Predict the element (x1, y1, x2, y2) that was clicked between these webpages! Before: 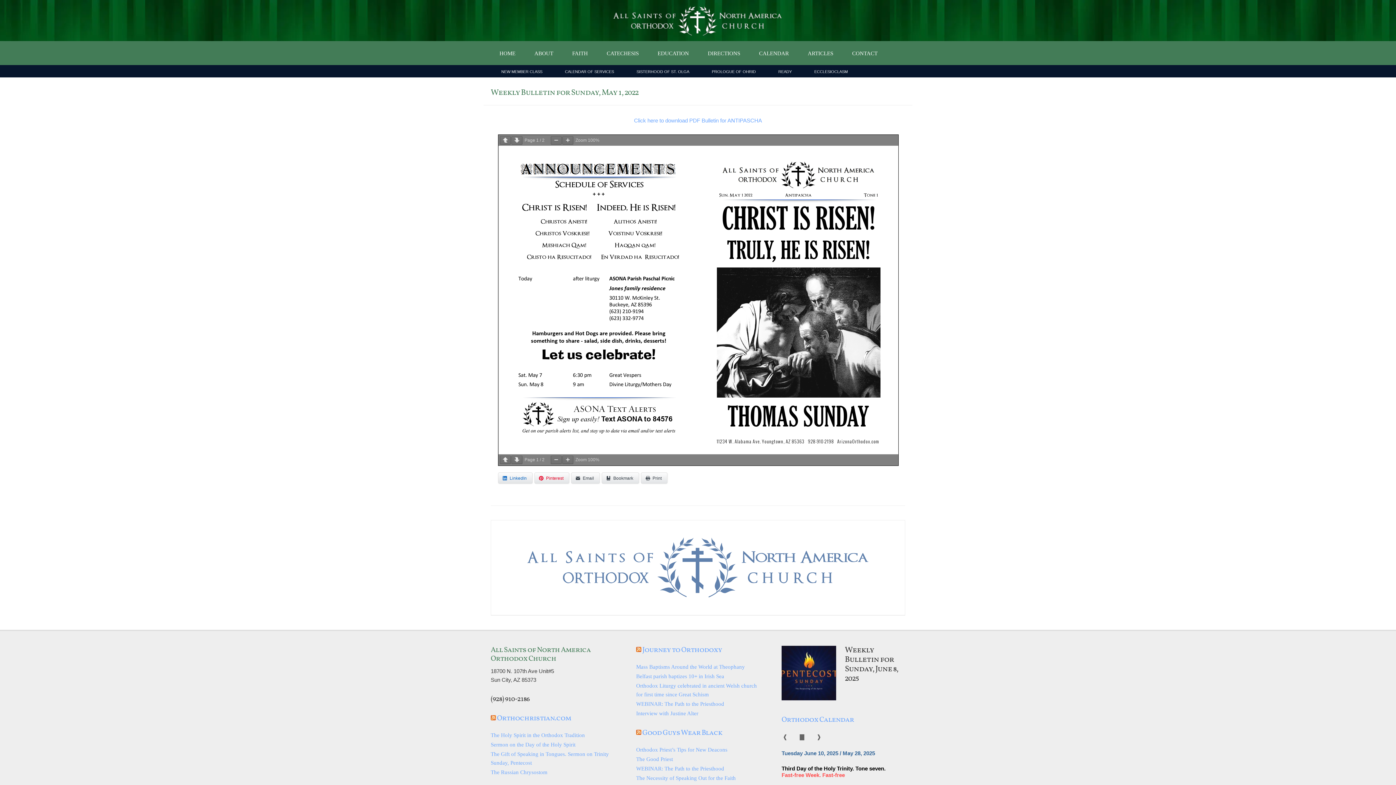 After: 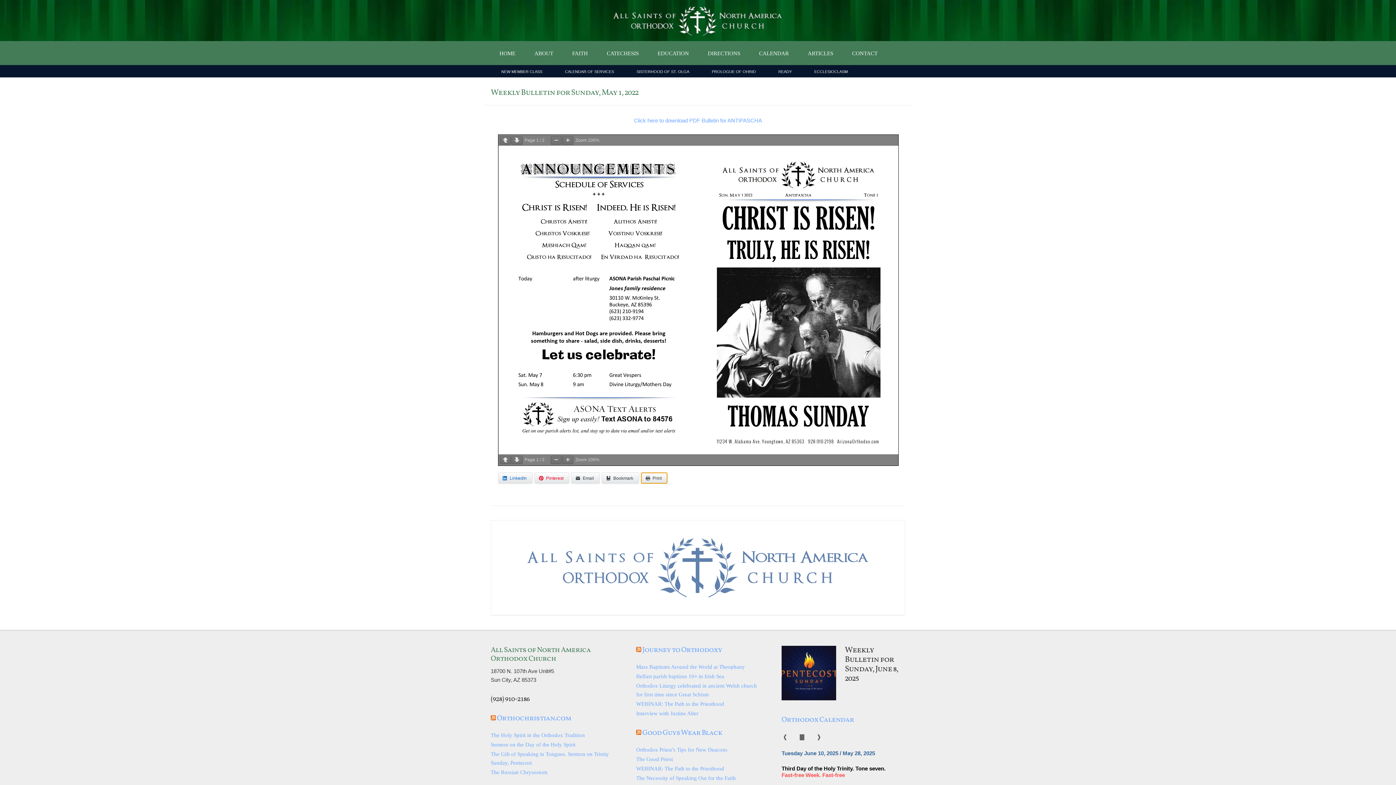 Action: label: Print bbox: (641, 472, 667, 483)